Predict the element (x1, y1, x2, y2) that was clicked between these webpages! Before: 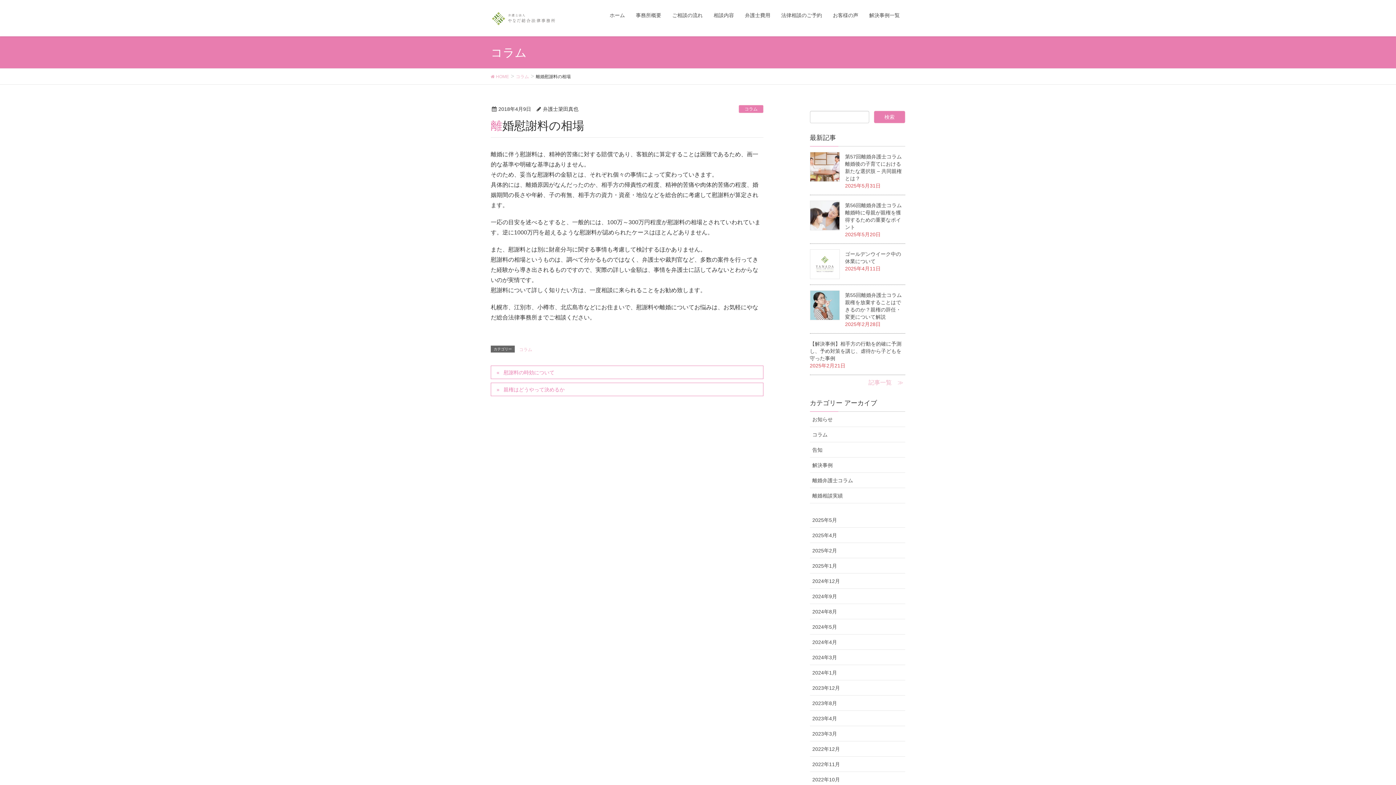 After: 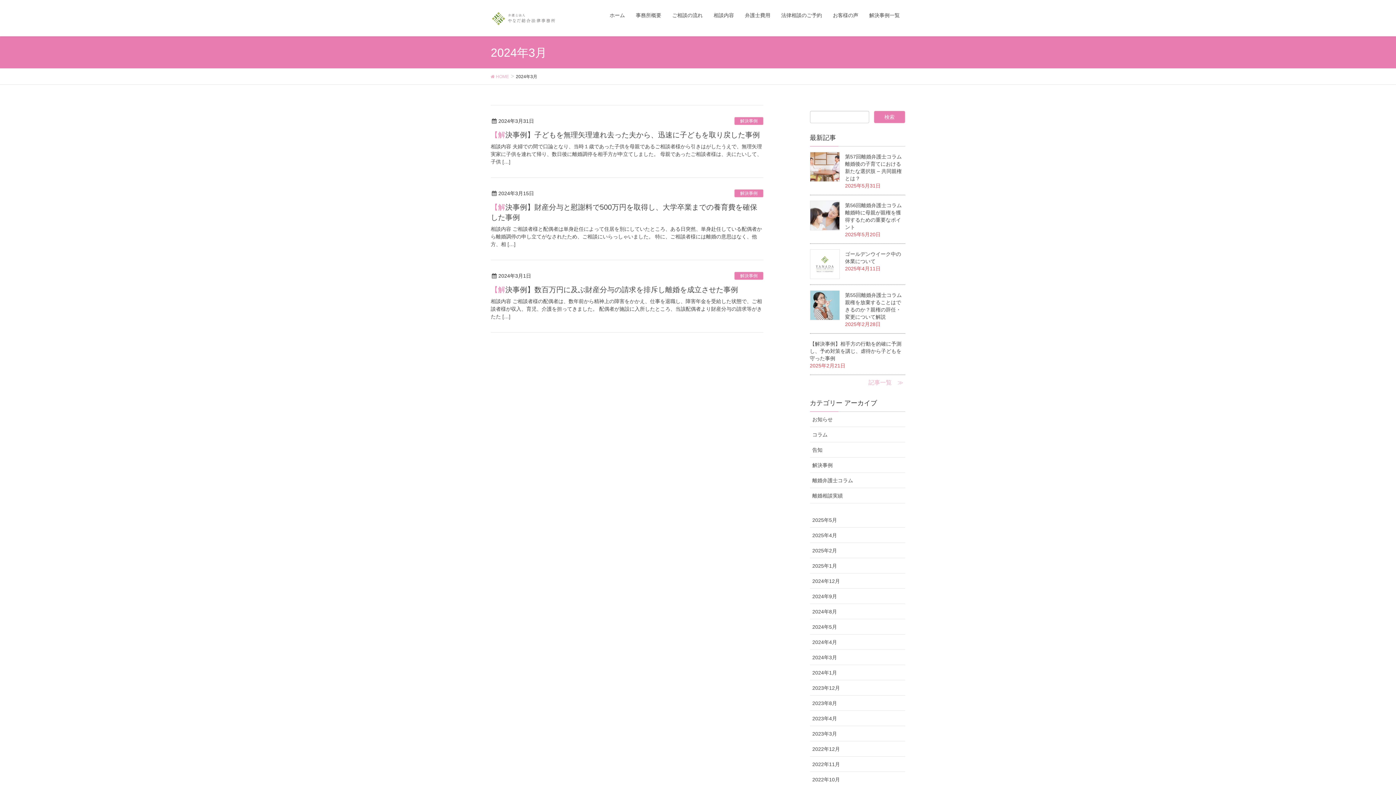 Action: label: 2024年3月 bbox: (810, 650, 905, 665)